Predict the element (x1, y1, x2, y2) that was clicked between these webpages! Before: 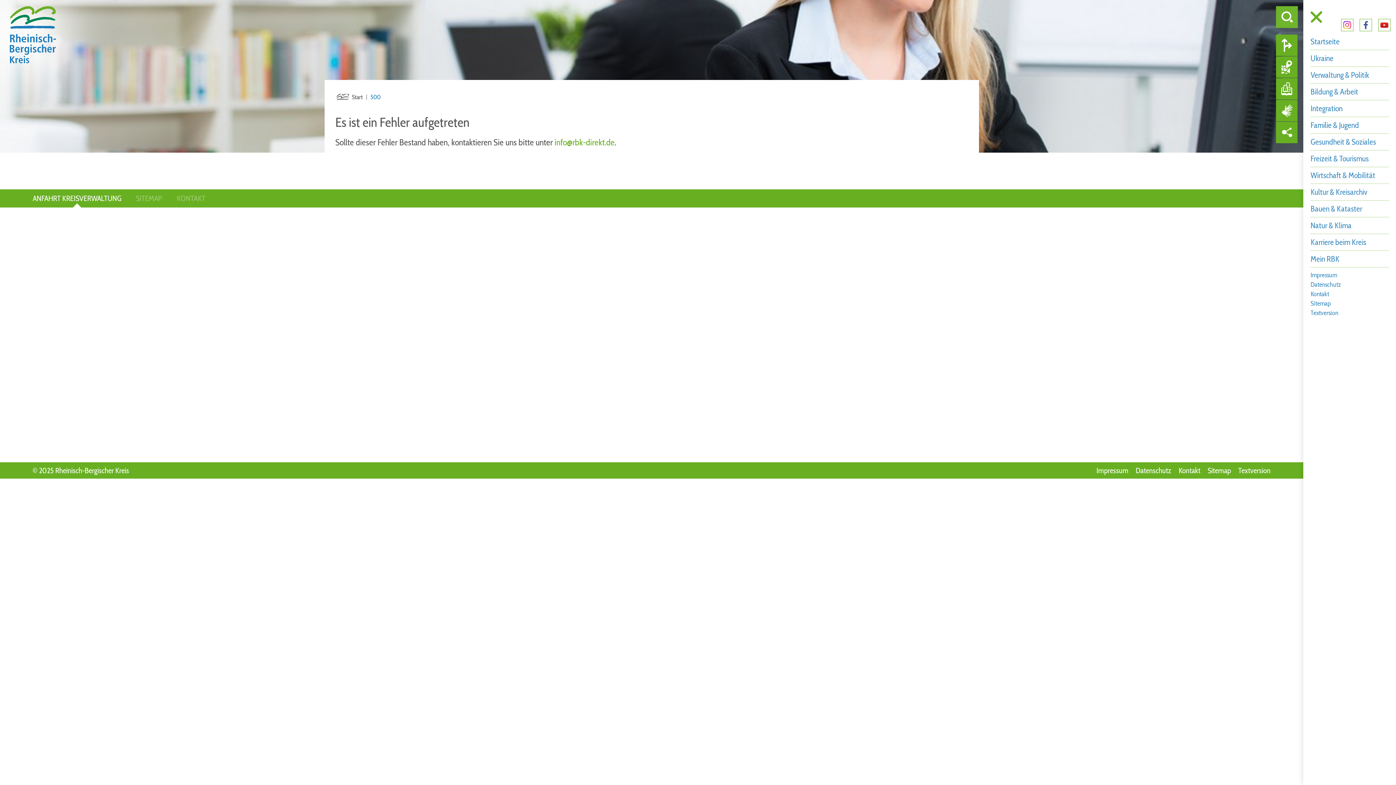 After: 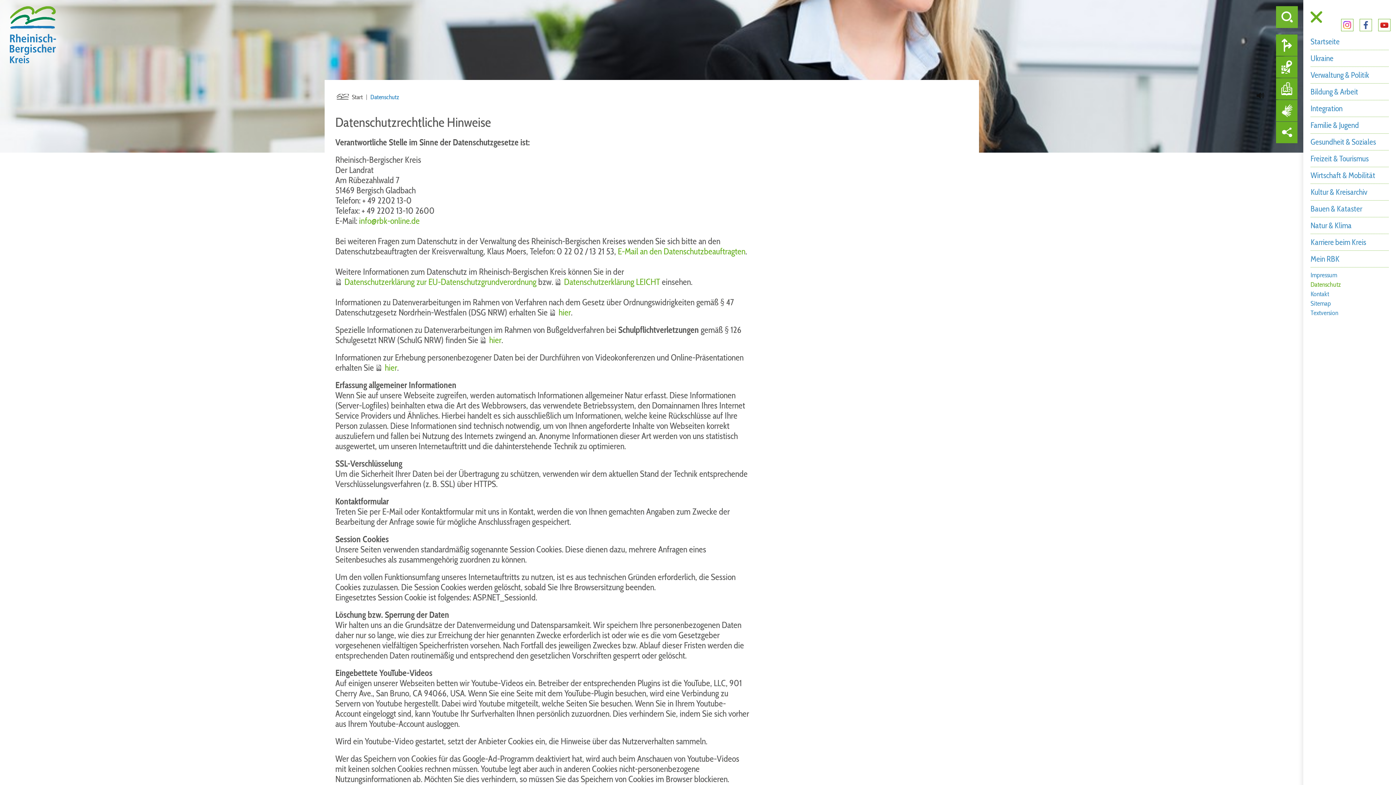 Action: label: Datenschutz bbox: (1310, 280, 1389, 289)